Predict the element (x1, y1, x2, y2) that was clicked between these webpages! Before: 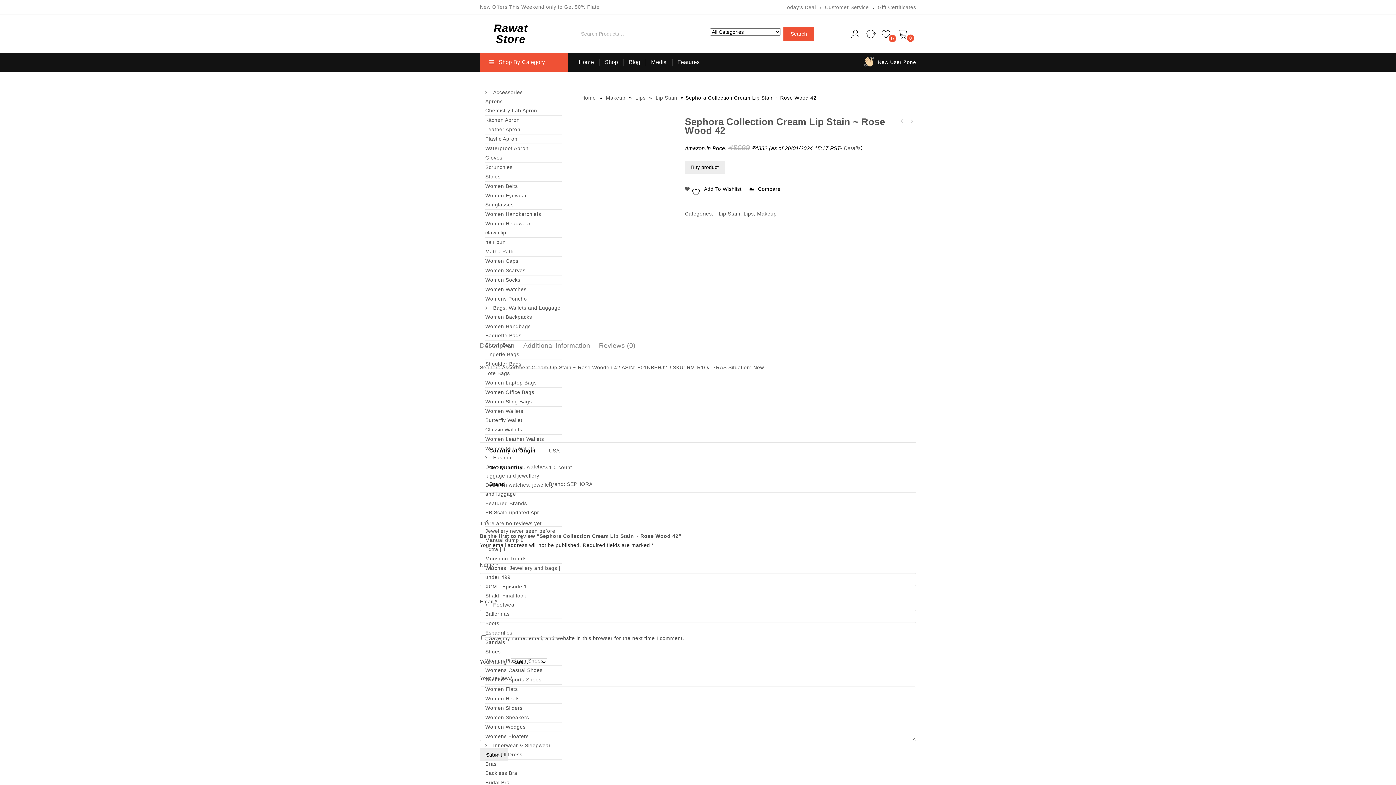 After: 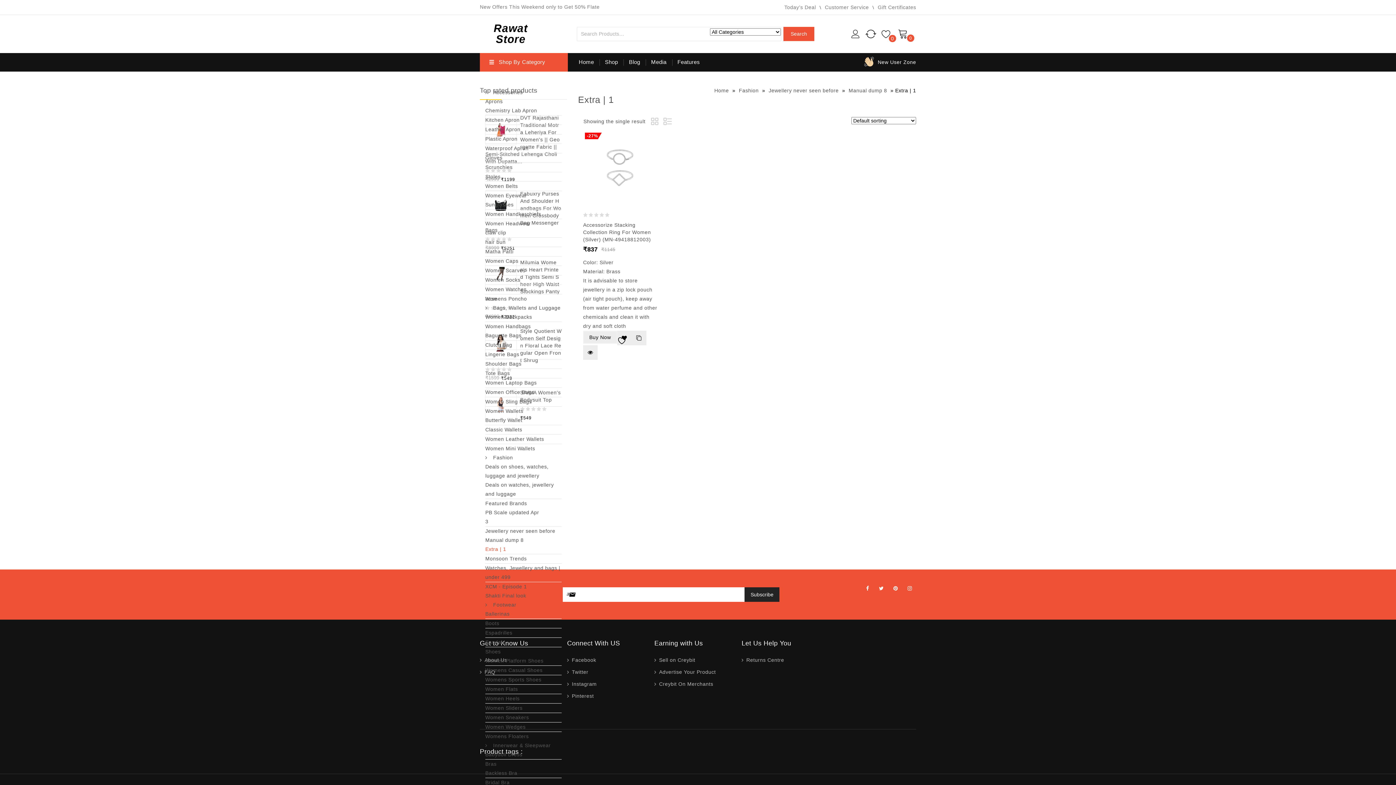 Action: label: Extra | 1 bbox: (485, 545, 561, 554)